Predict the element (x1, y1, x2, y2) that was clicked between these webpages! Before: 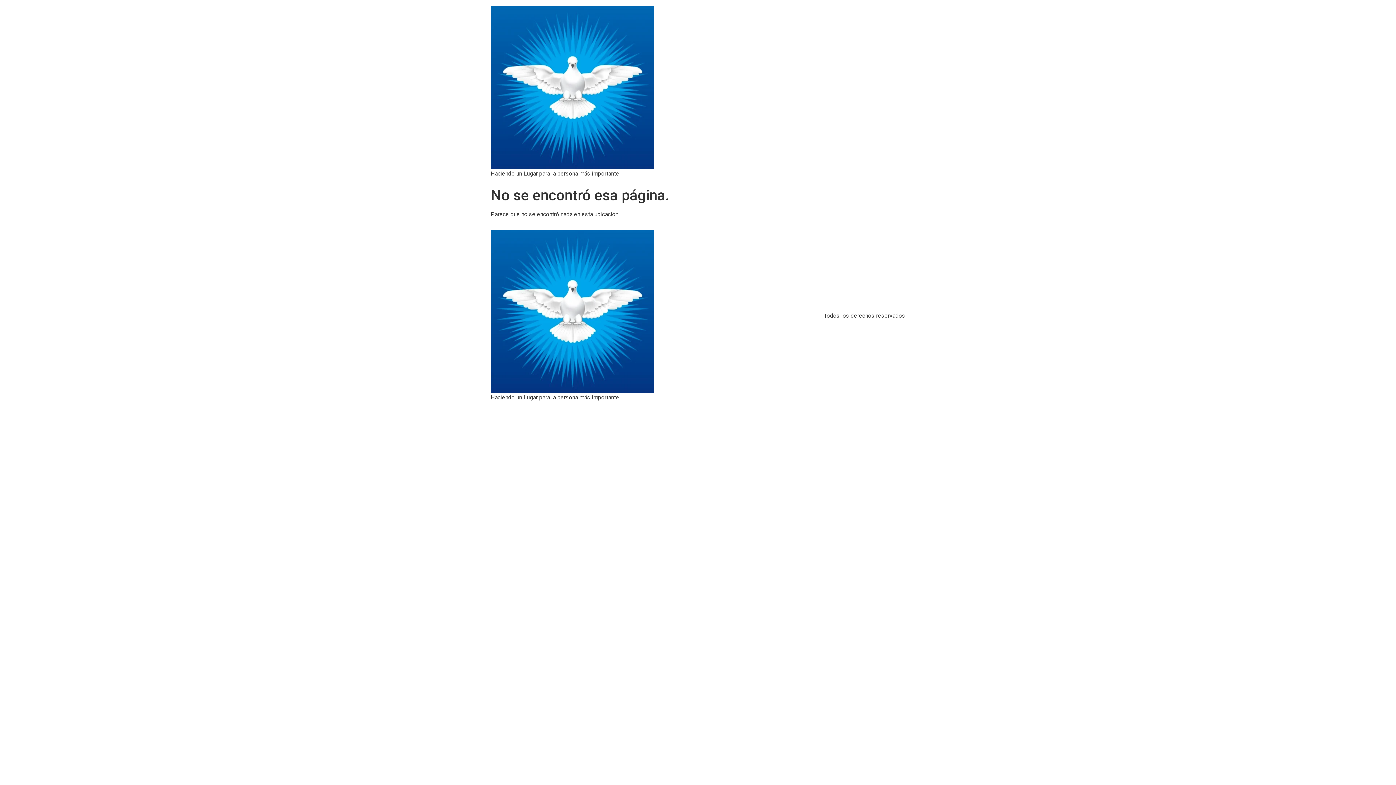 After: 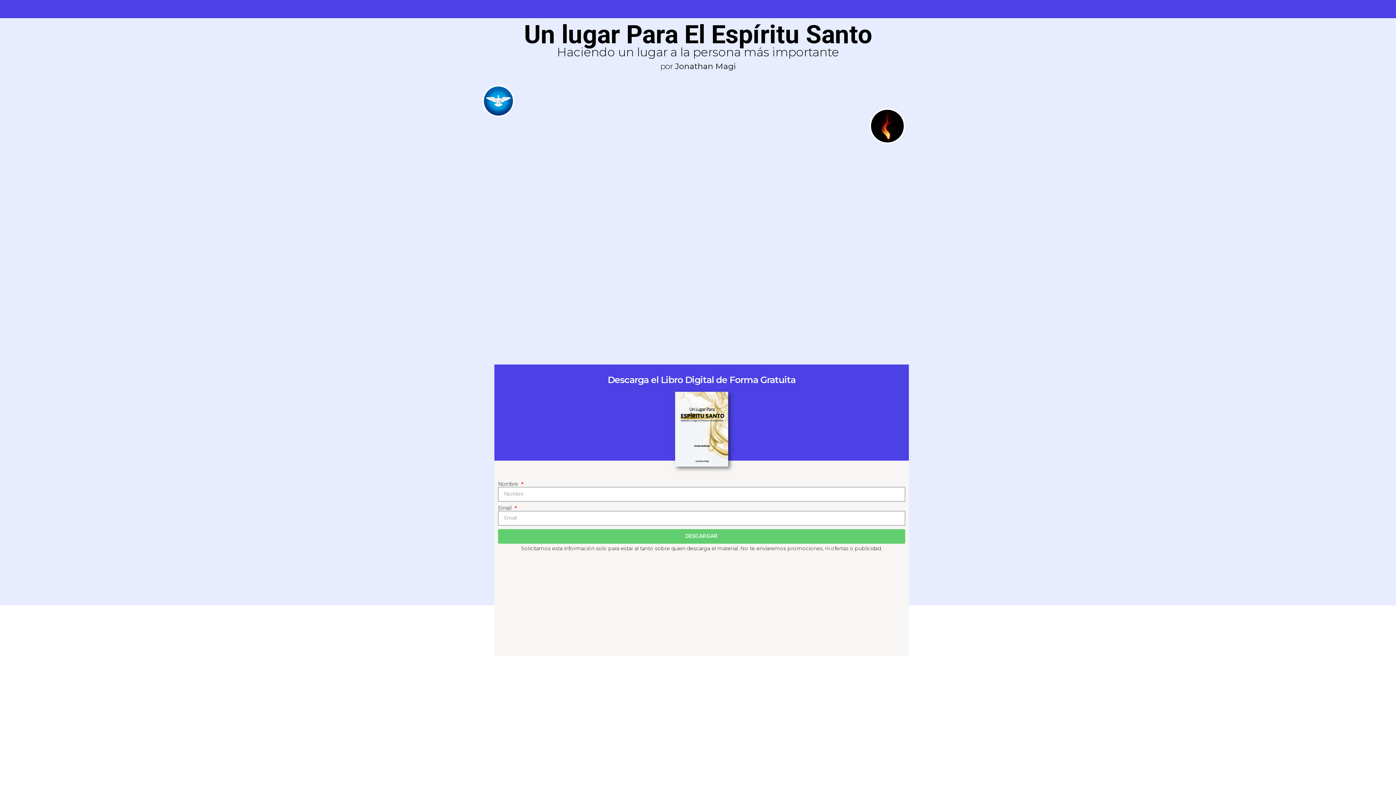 Action: bbox: (490, 229, 654, 393)